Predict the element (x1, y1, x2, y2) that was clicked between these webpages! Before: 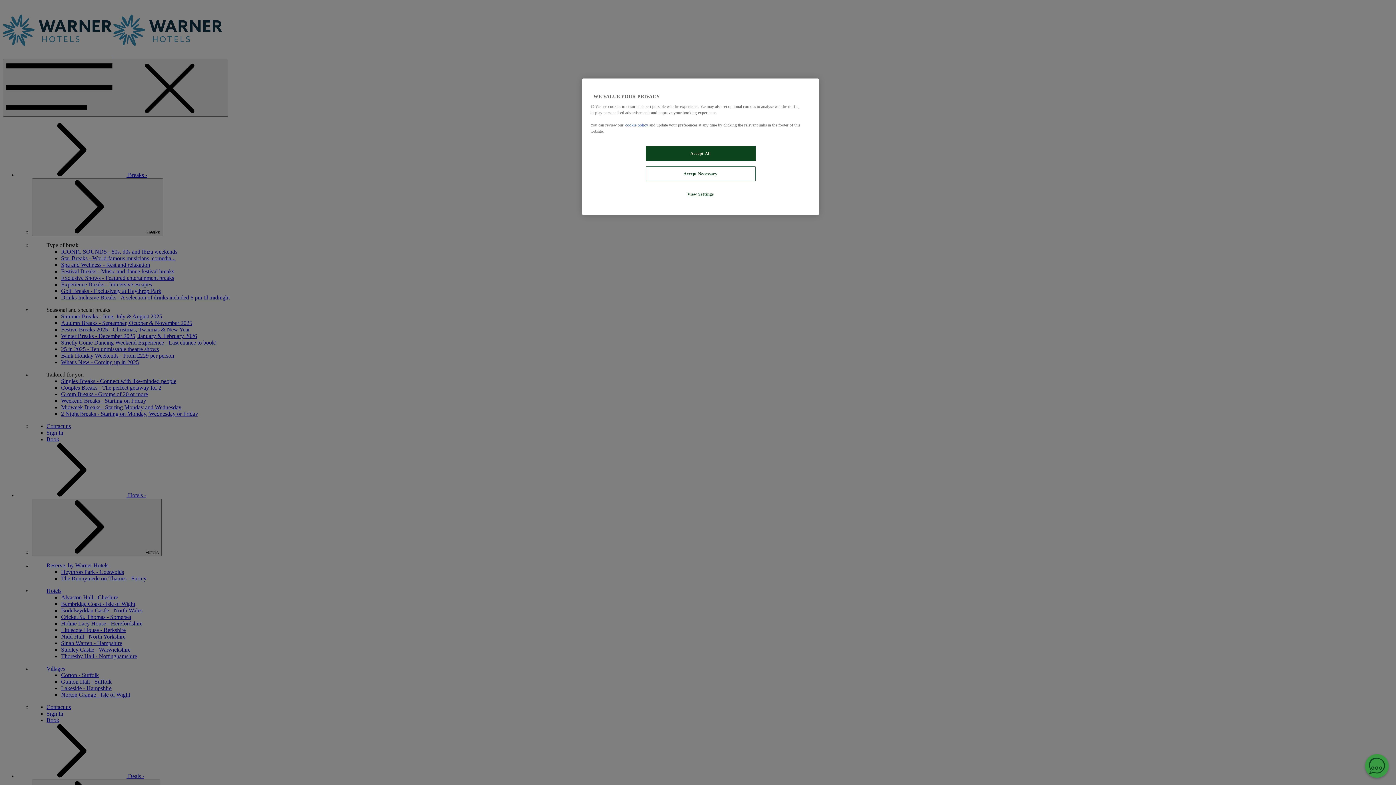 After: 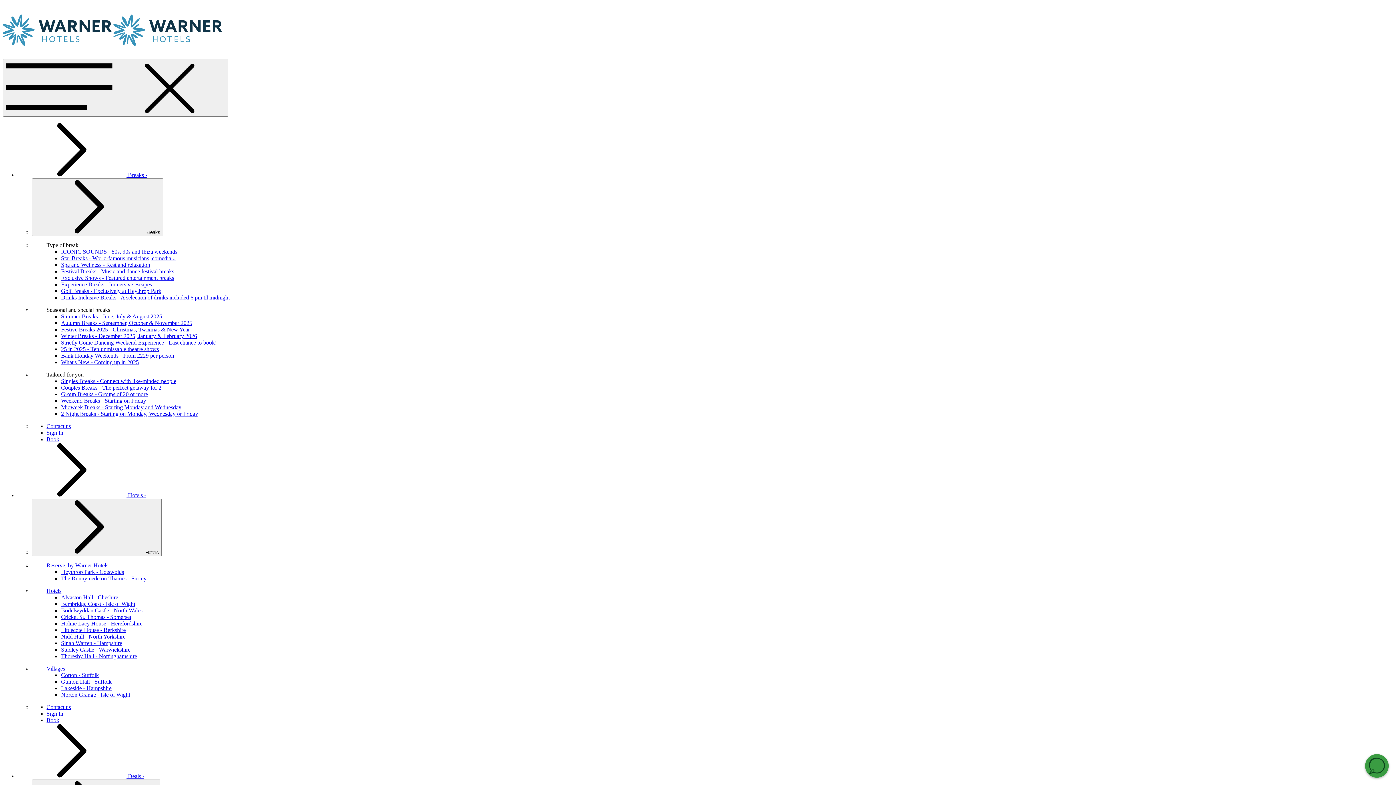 Action: label: Accept All bbox: (645, 146, 755, 161)